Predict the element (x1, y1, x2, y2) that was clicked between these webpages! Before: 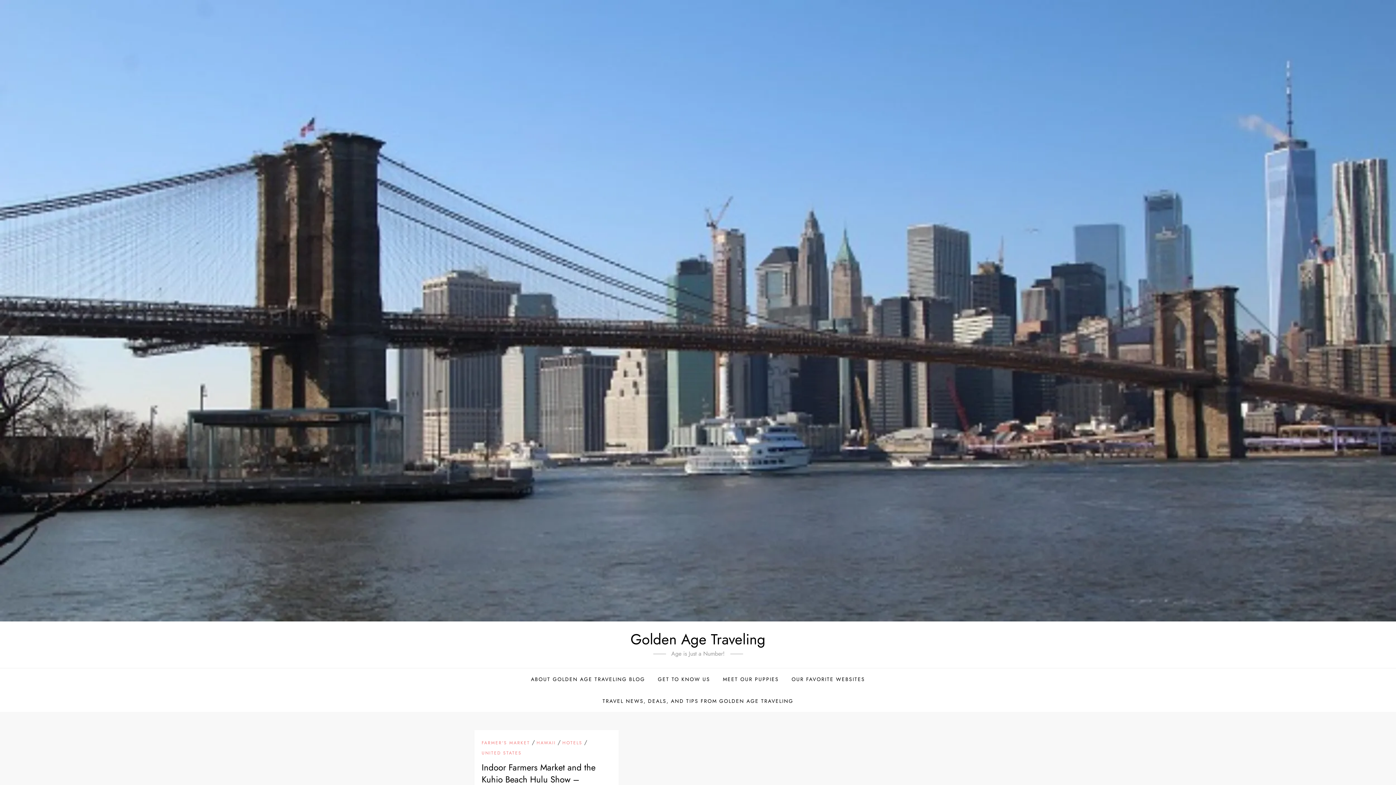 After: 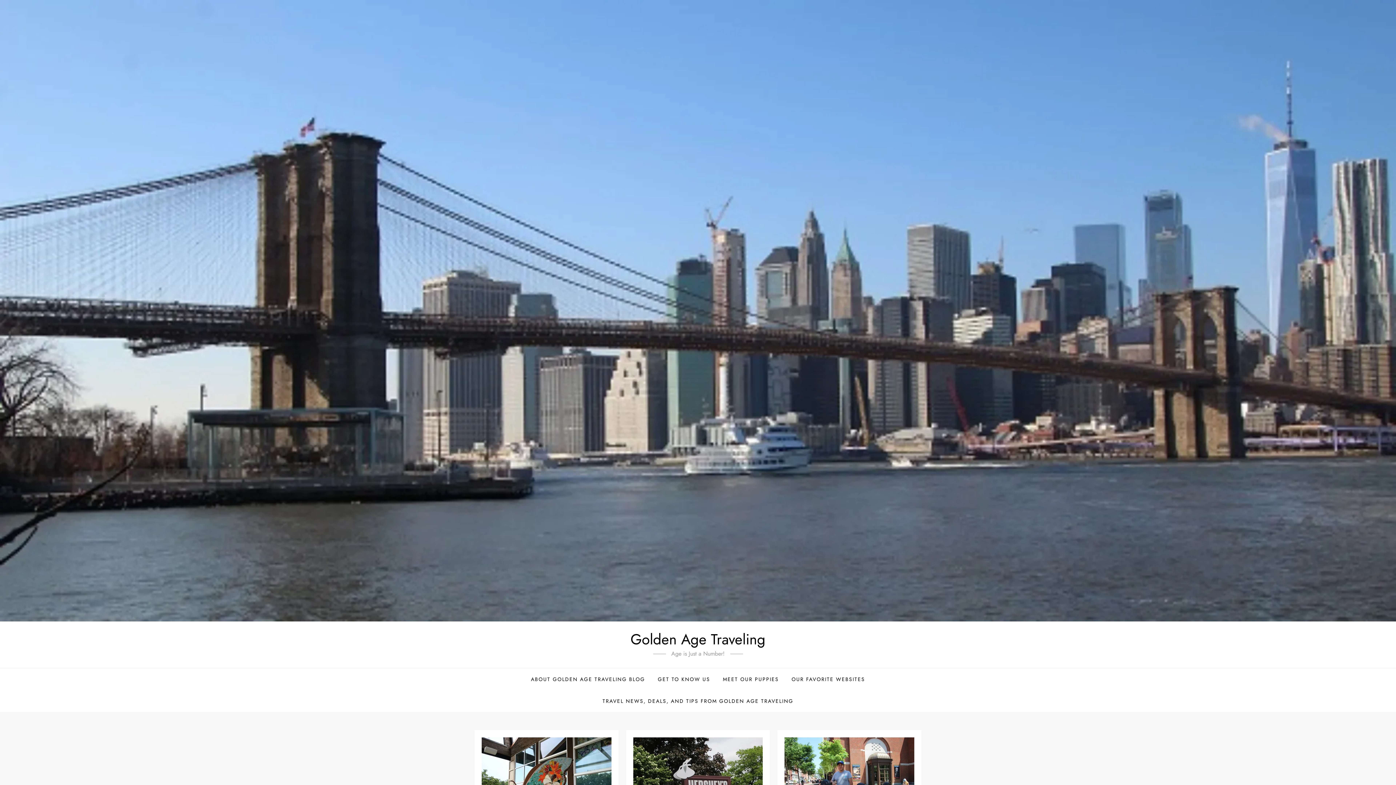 Action: label: Golden Age Traveling bbox: (630, 628, 765, 650)